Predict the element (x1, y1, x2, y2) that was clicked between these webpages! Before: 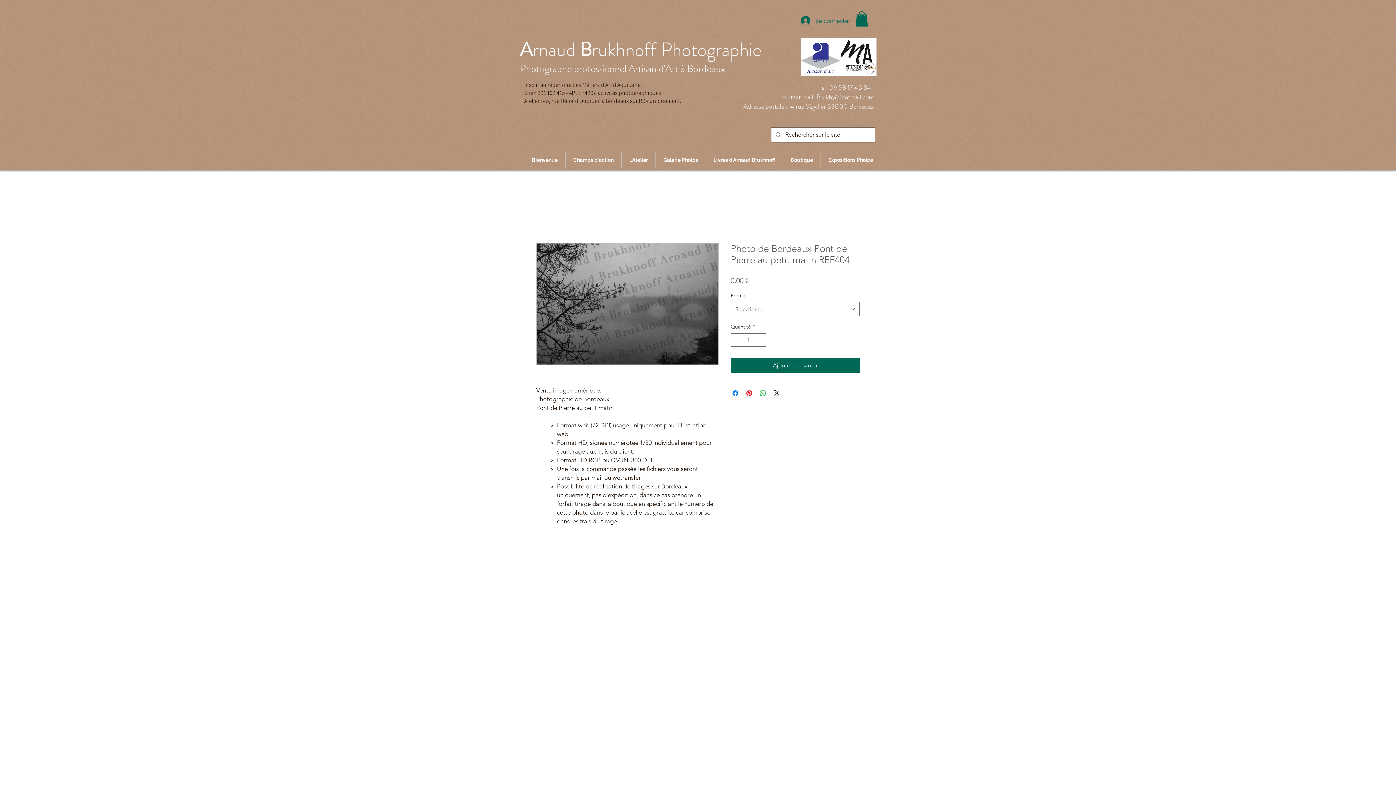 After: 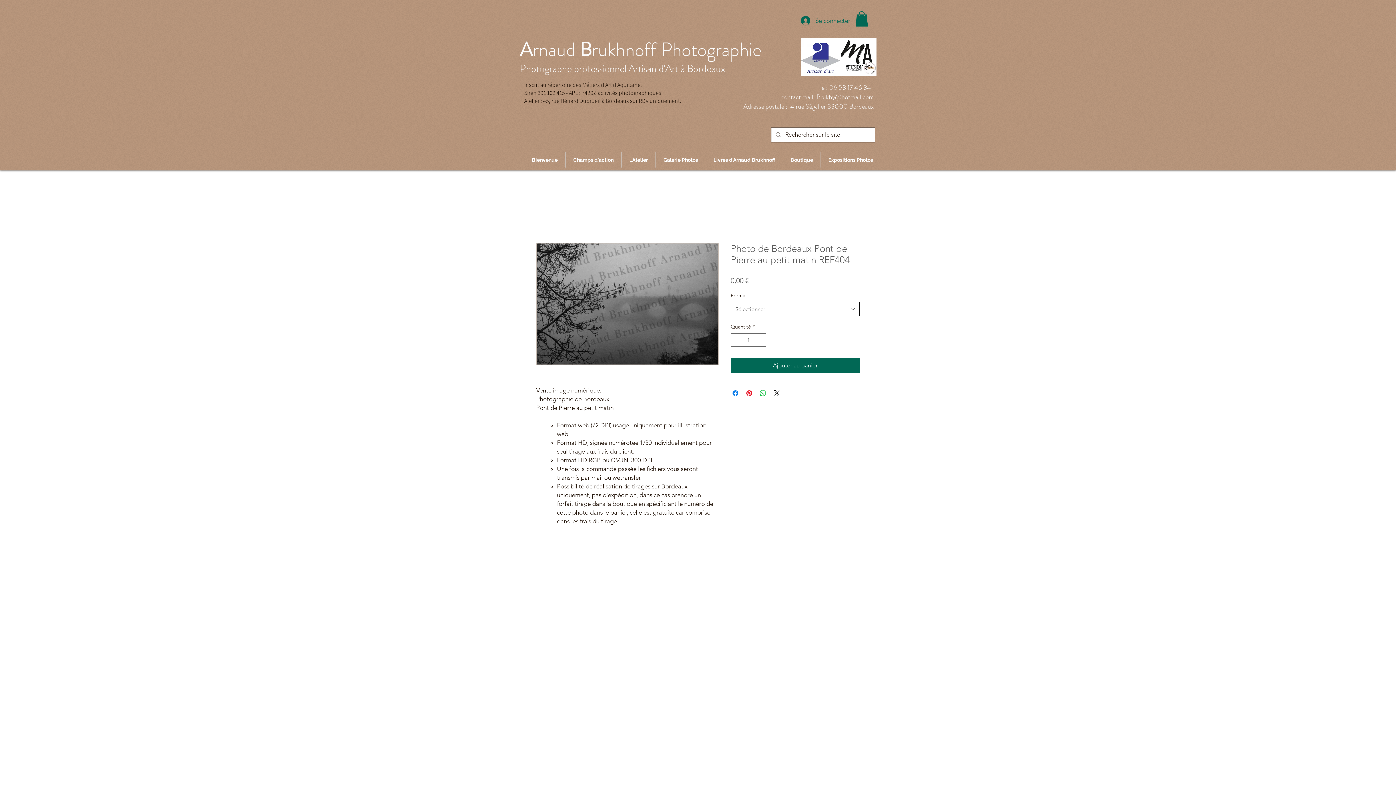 Action: bbox: (730, 302, 860, 316) label: Sélectionner